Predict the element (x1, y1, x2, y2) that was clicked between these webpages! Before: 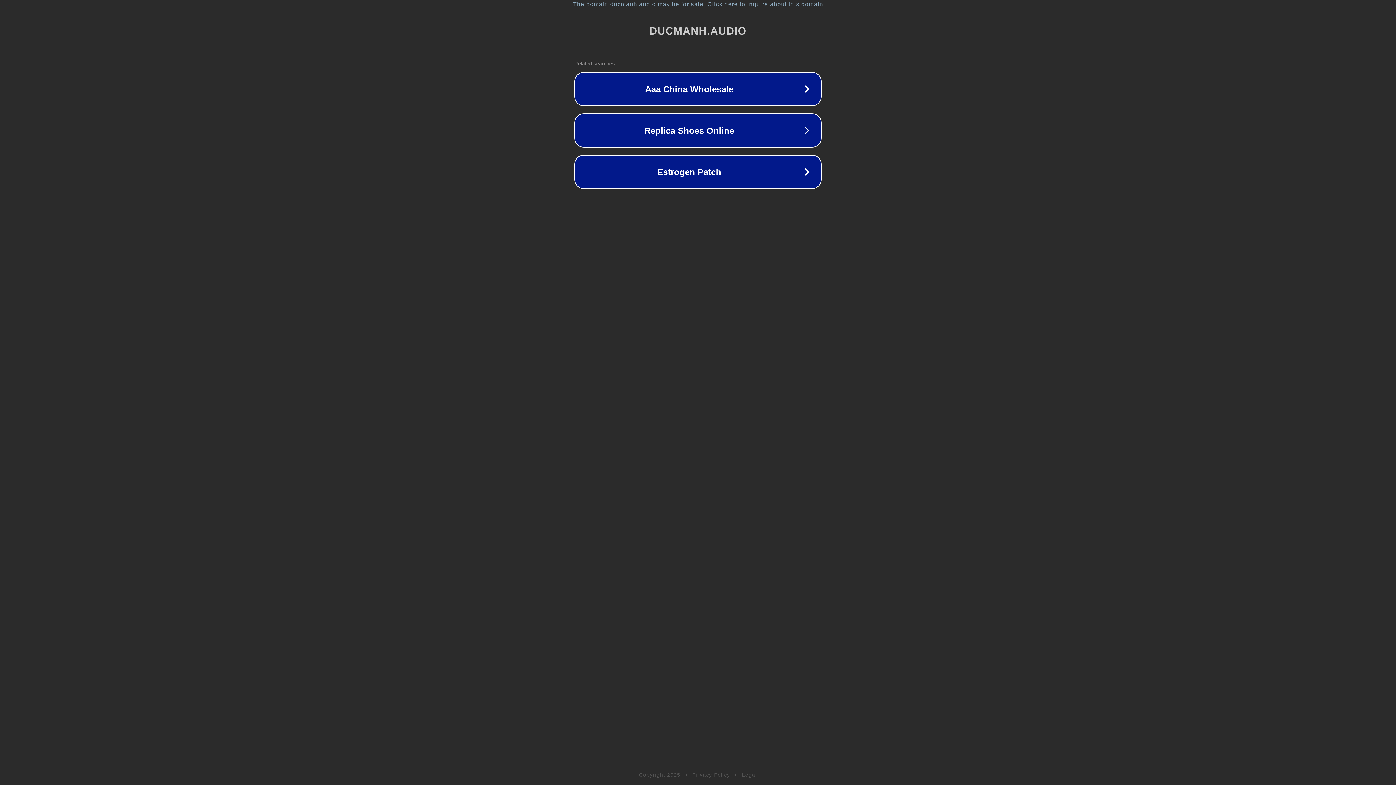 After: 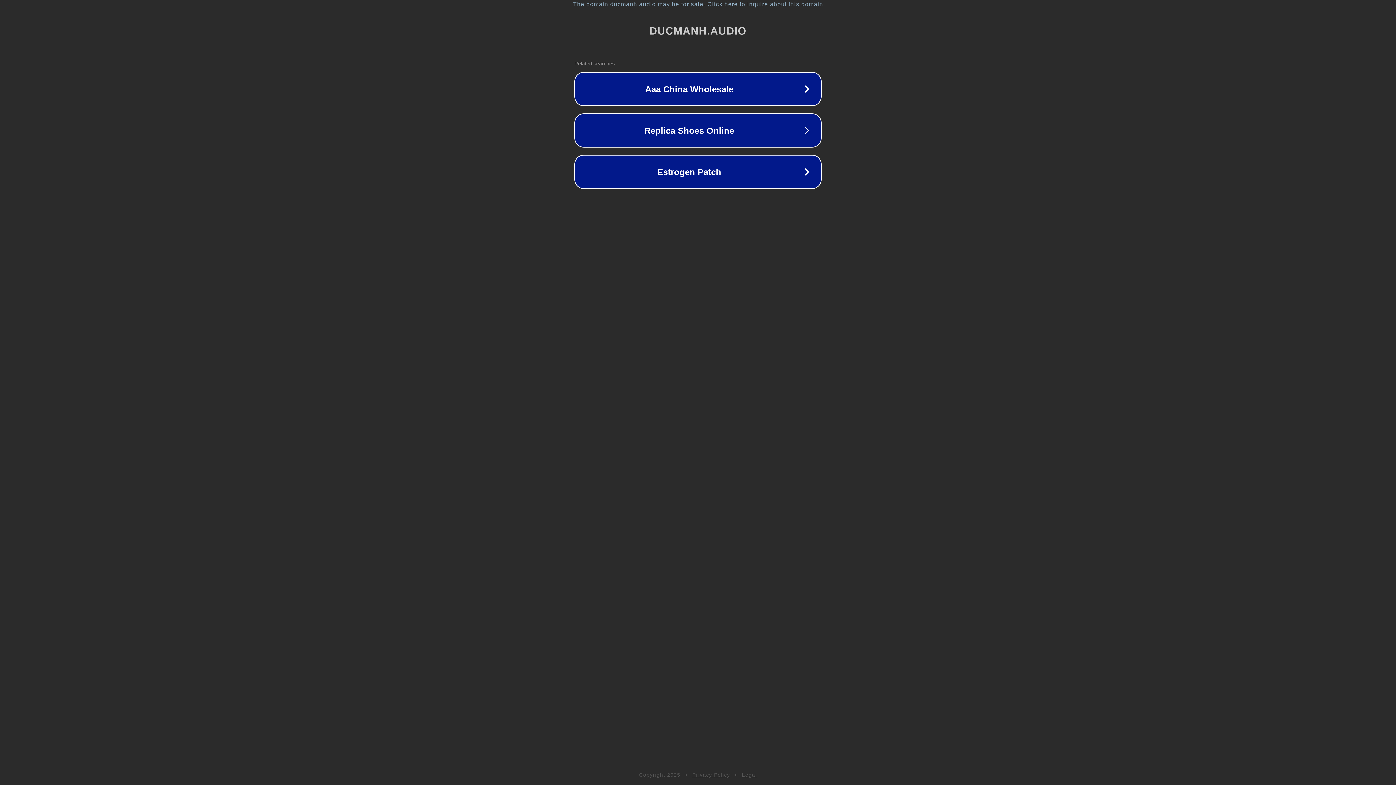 Action: bbox: (742, 772, 757, 778) label: Legal